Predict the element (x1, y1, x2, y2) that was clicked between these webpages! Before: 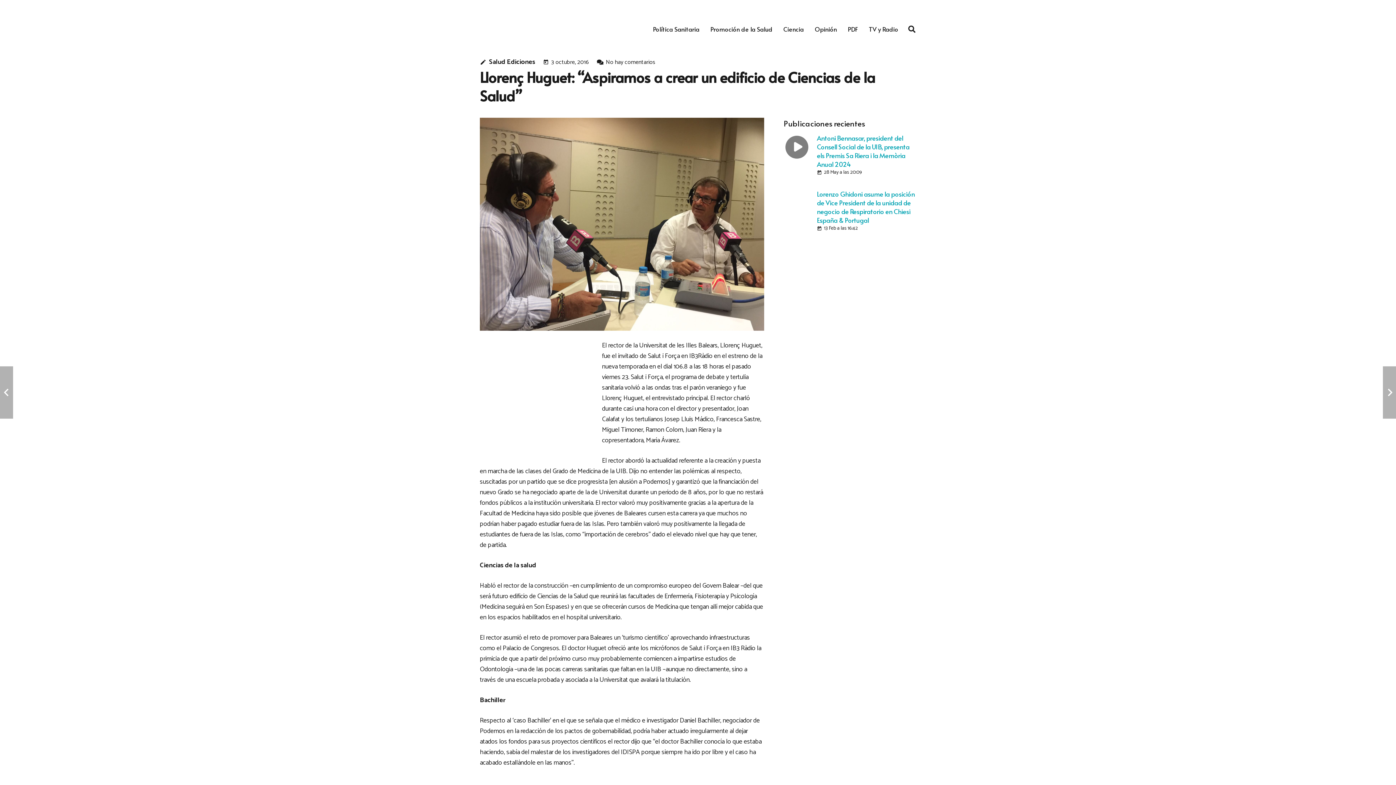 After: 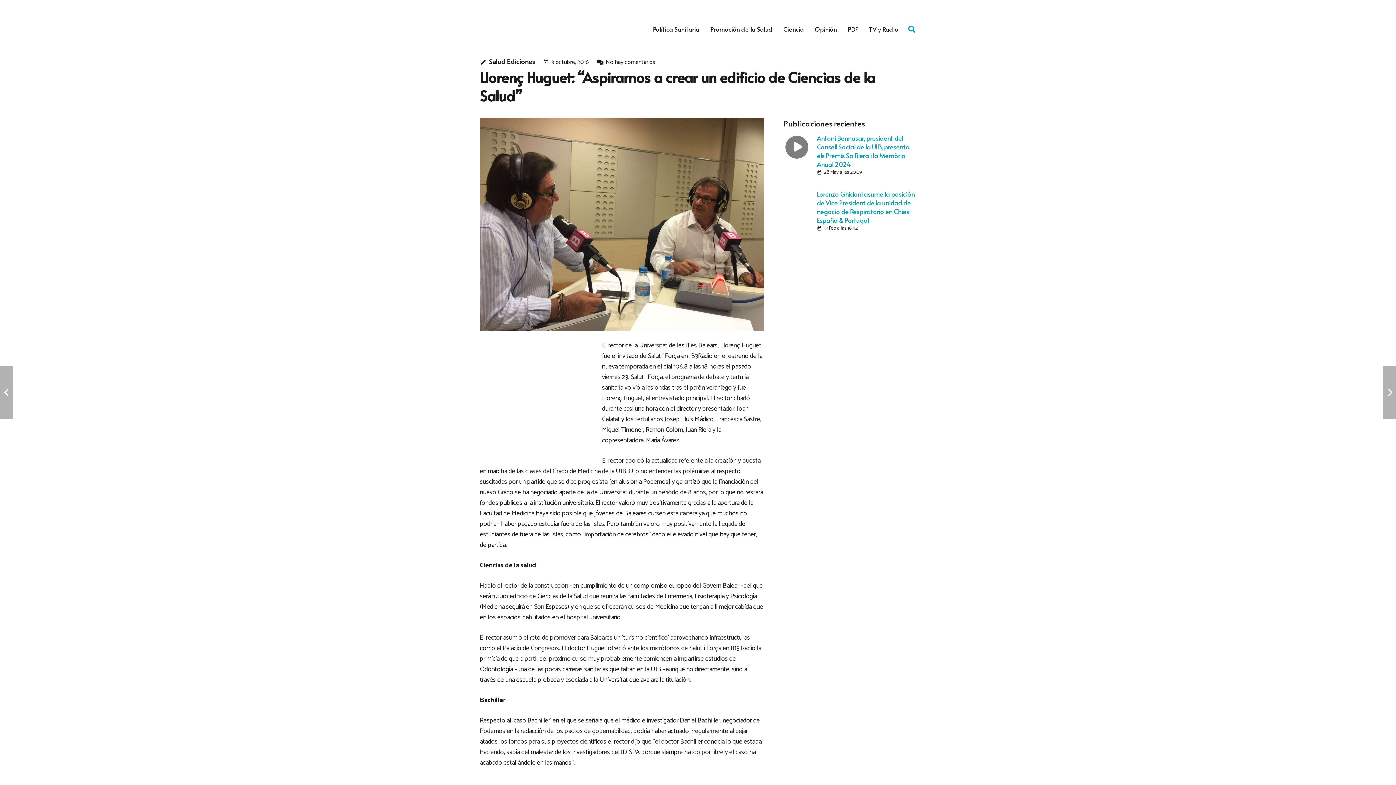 Action: label: Buscar bbox: (904, 20, 920, 38)